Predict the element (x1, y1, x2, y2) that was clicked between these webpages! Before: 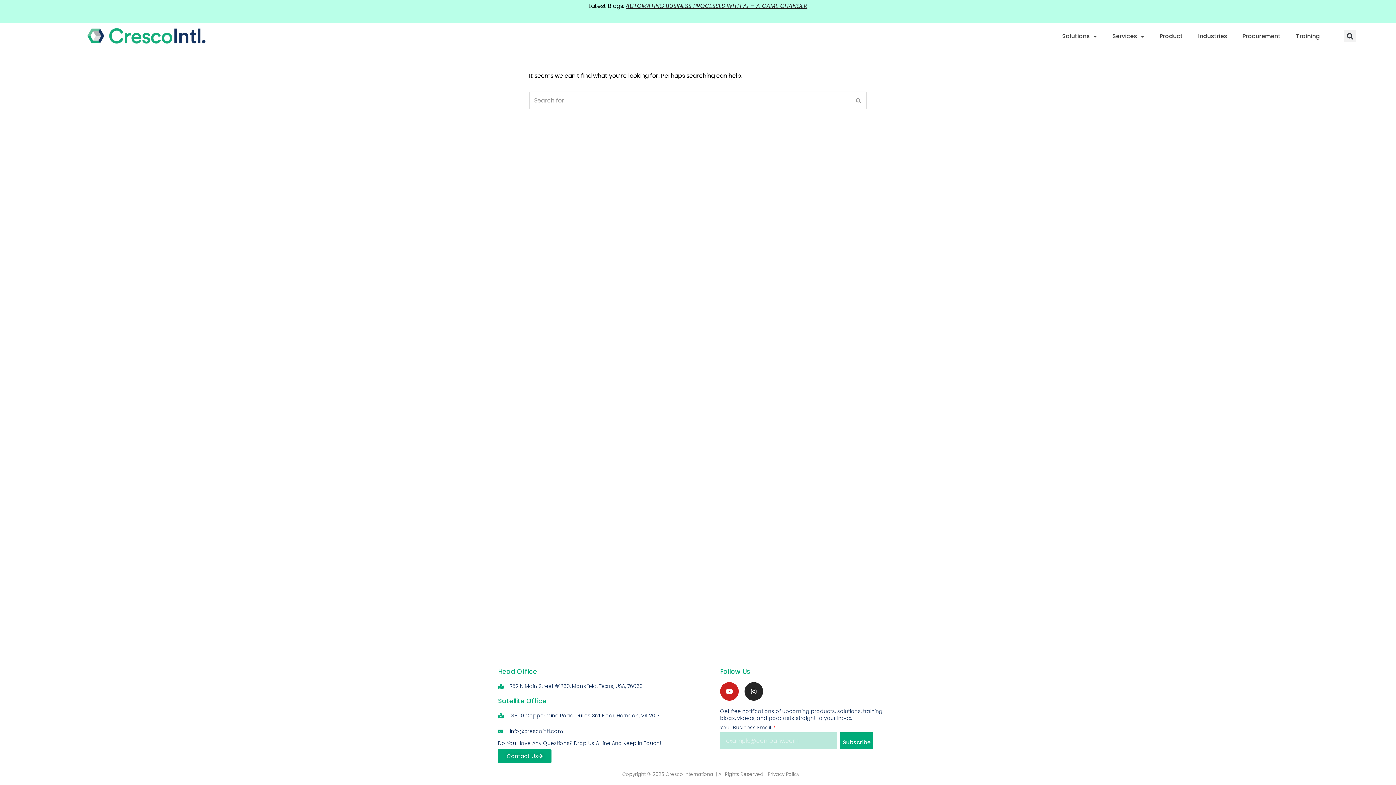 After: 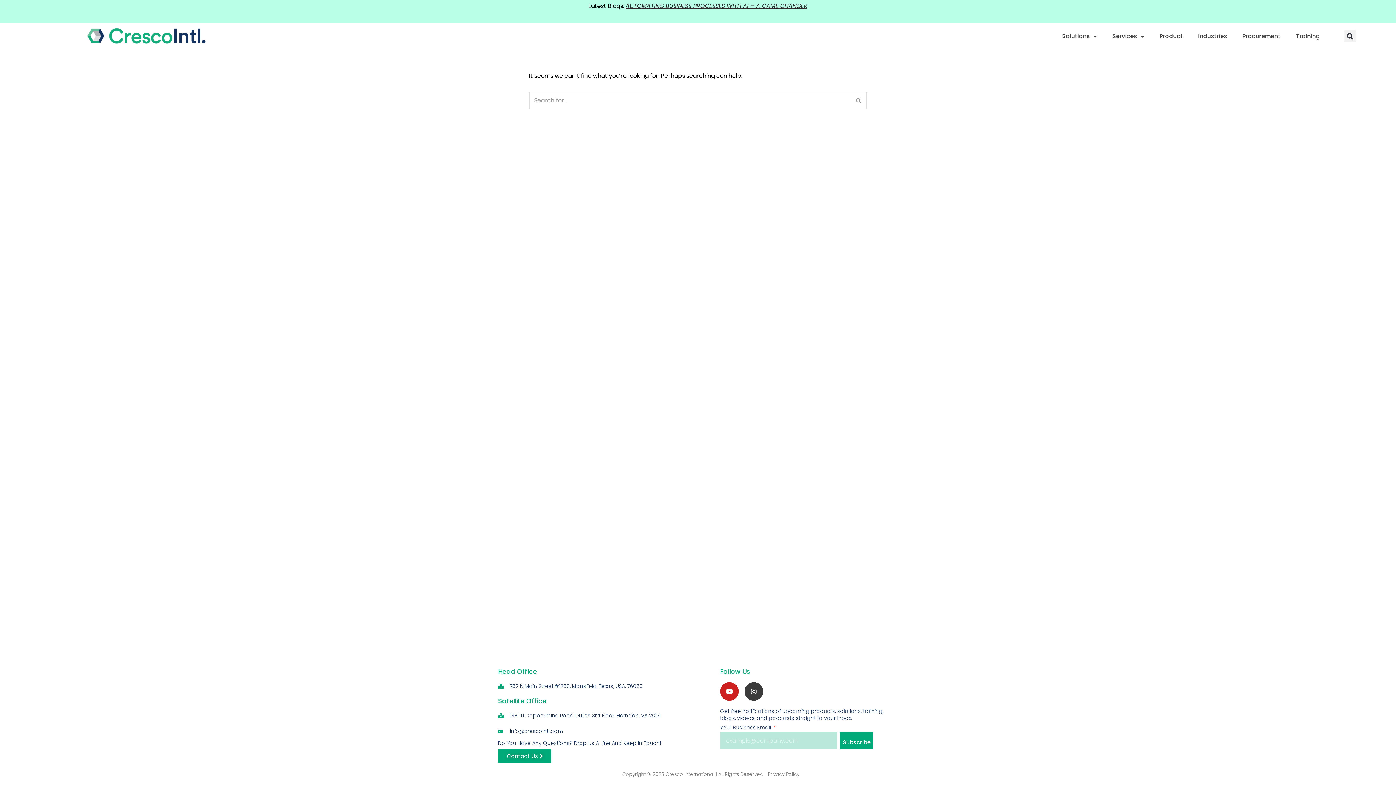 Action: label: Instagram bbox: (744, 682, 763, 701)